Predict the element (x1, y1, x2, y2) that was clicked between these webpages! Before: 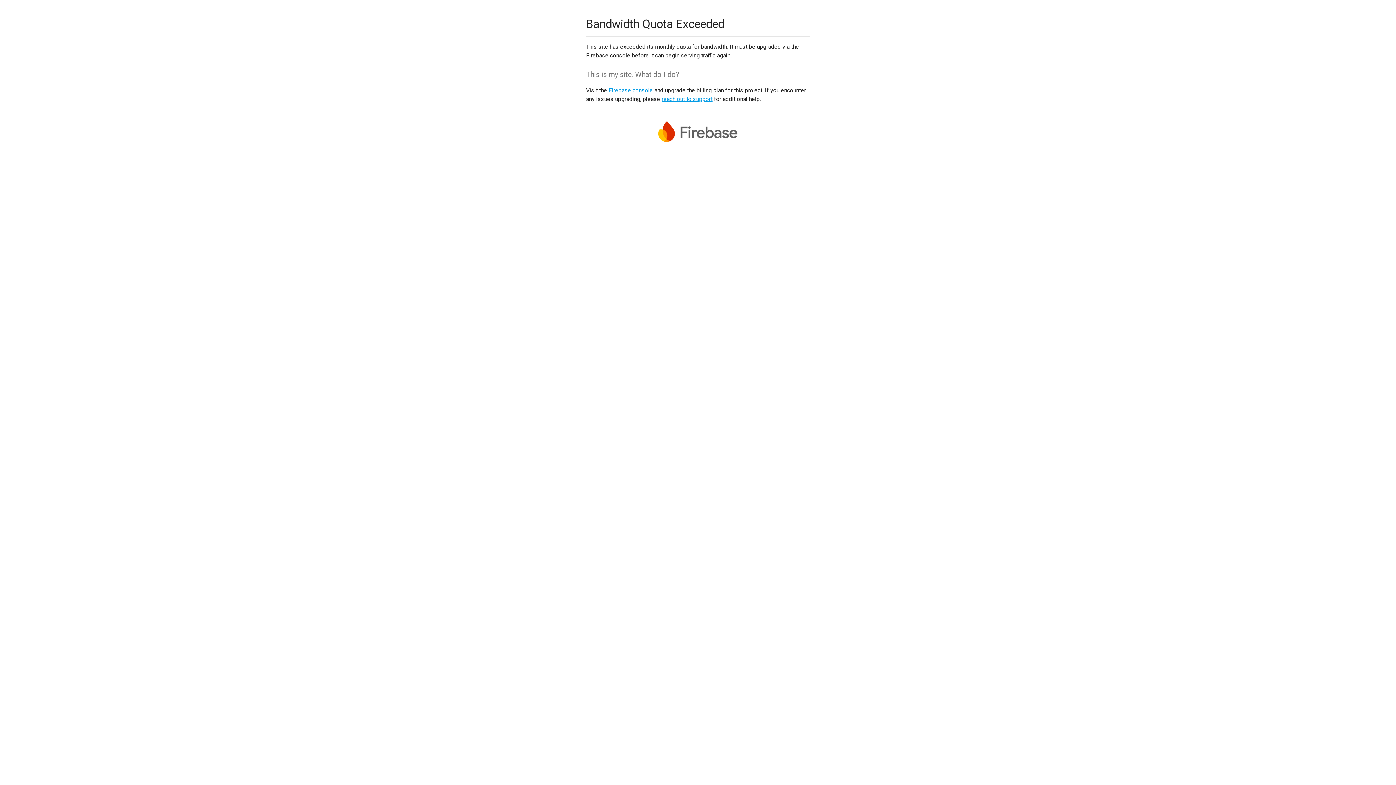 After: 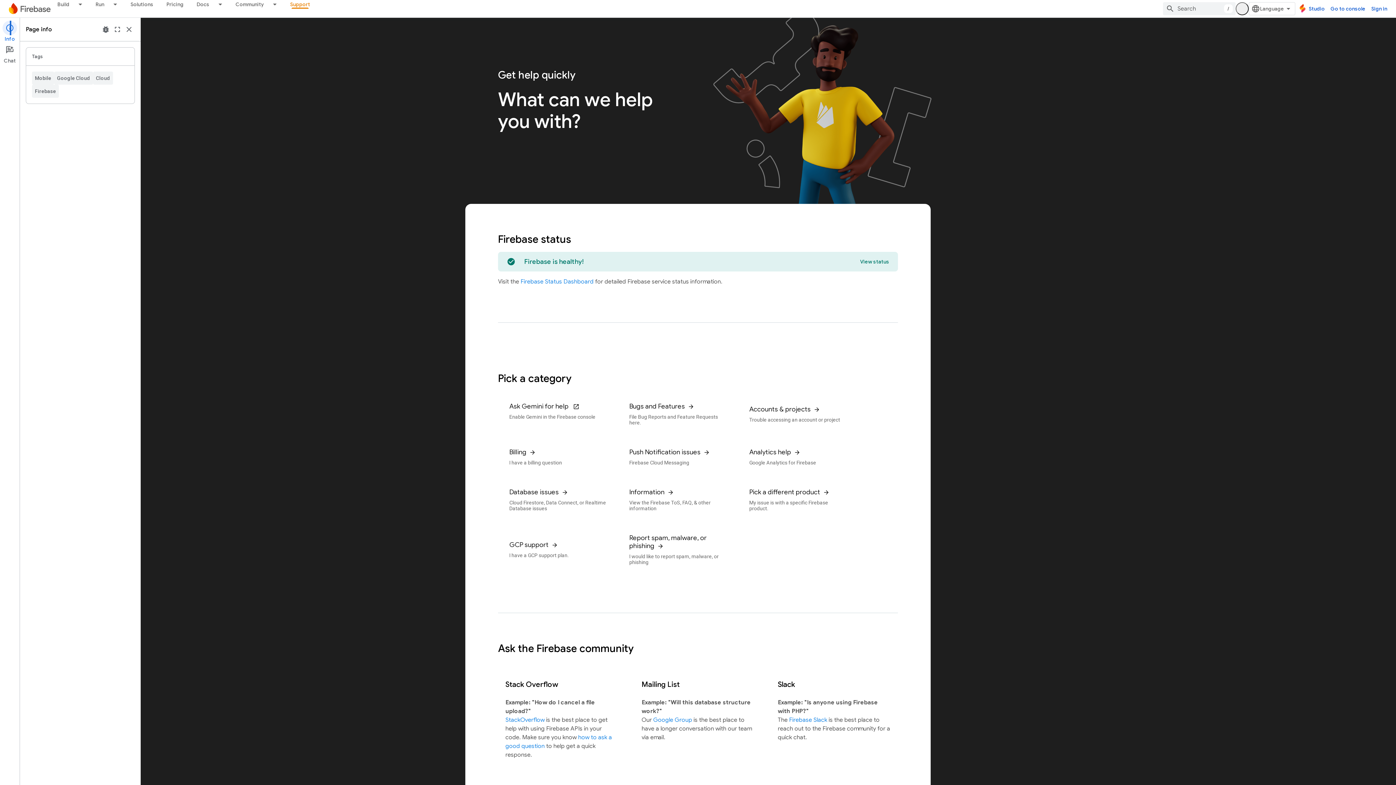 Action: bbox: (661, 95, 712, 102) label: reach out to support